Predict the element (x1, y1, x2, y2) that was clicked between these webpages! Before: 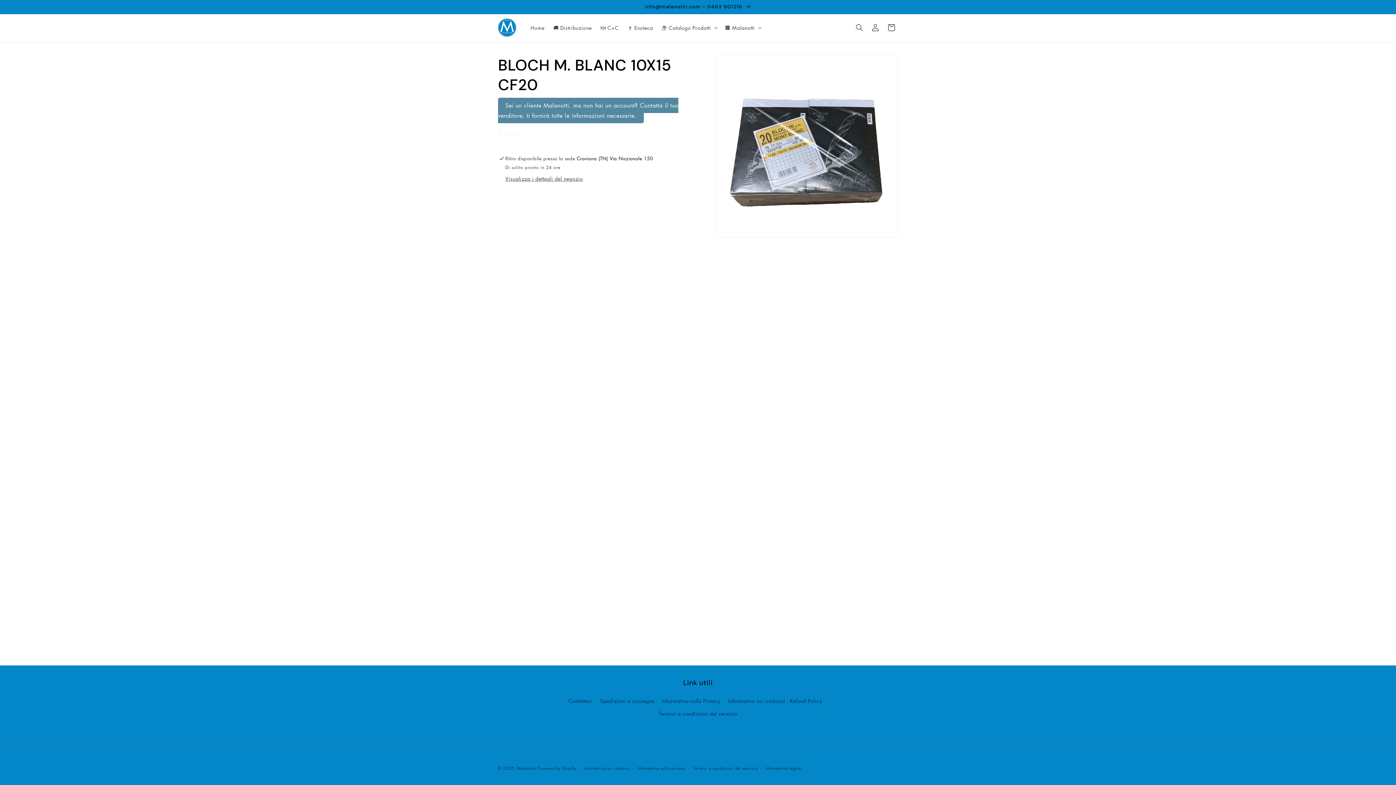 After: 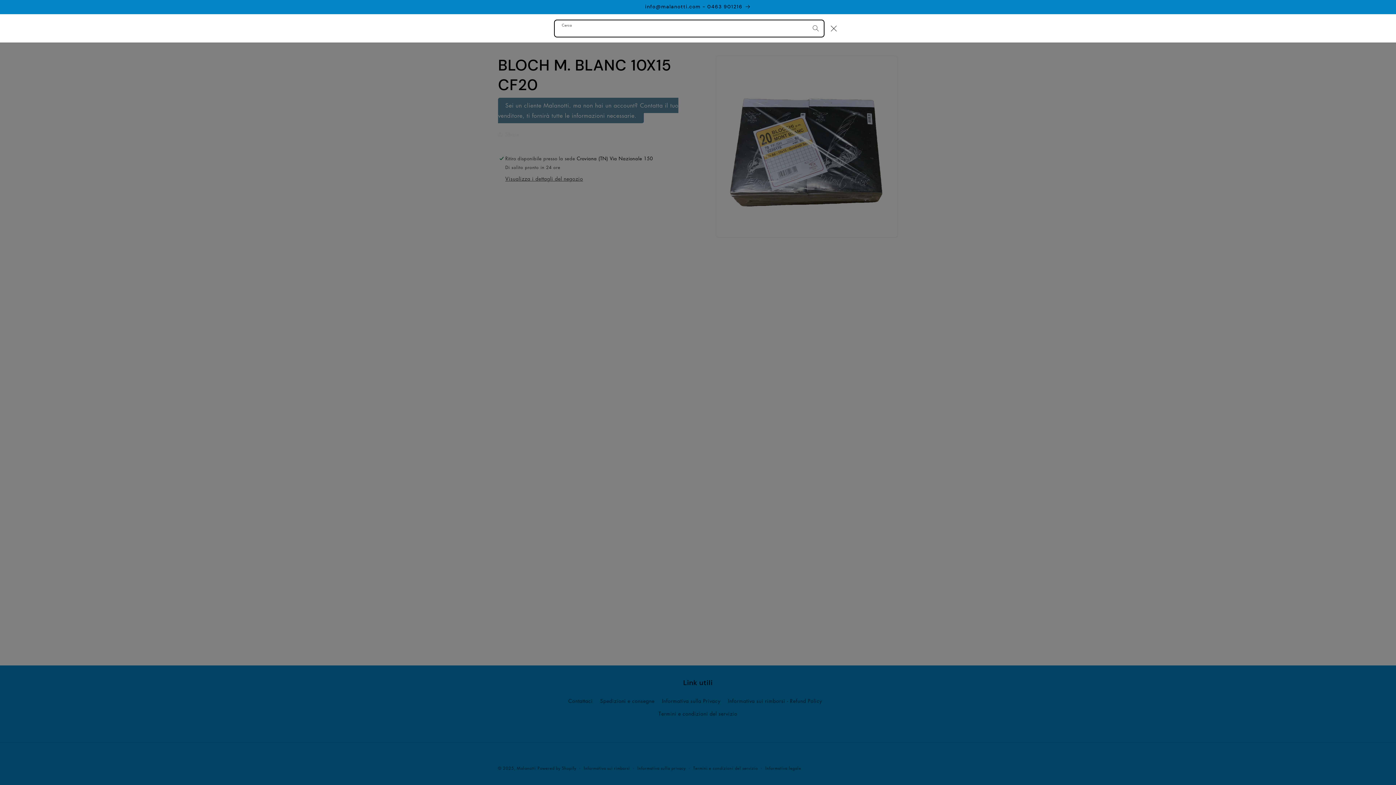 Action: label: Cerca bbox: (851, 19, 867, 35)